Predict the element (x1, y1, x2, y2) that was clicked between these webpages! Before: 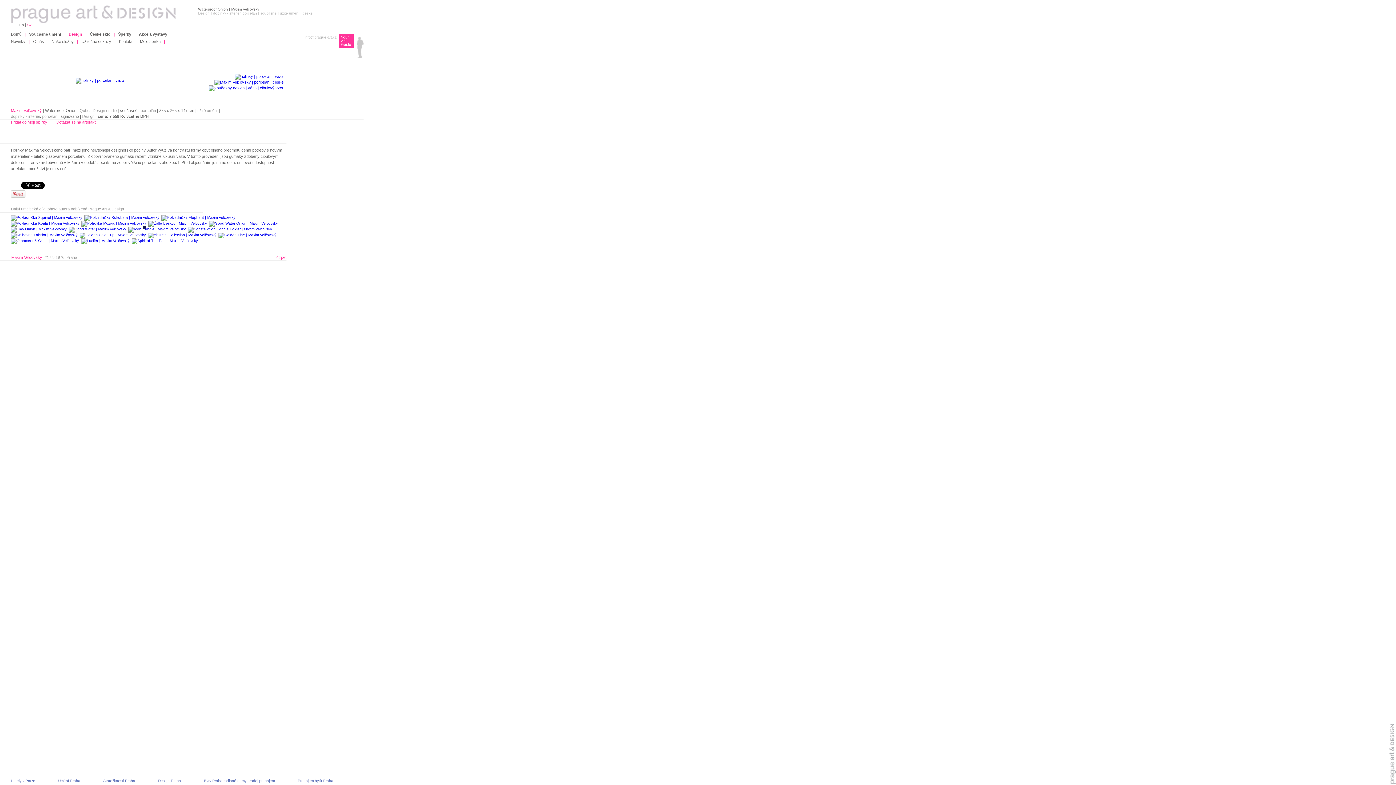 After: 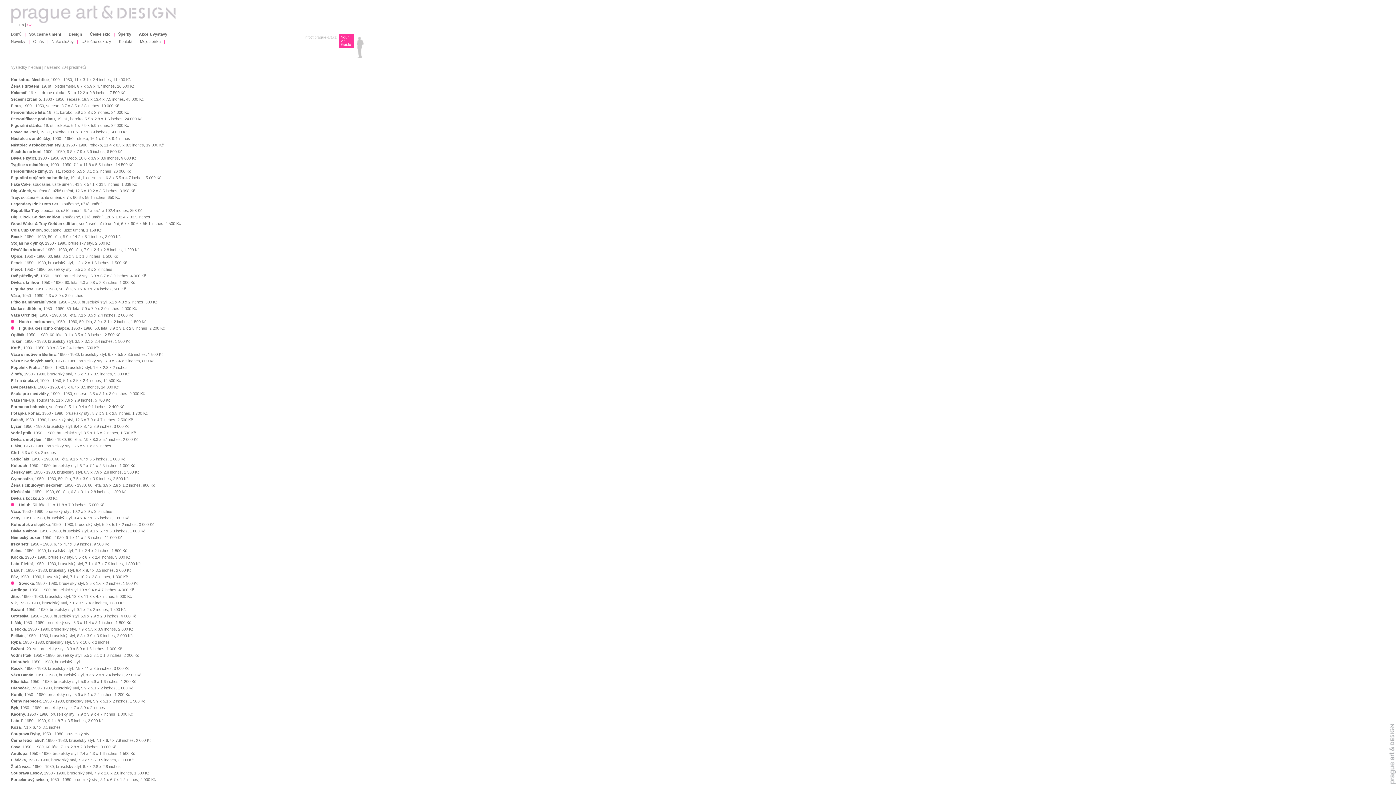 Action: label: porcelán bbox: (42, 114, 57, 118)